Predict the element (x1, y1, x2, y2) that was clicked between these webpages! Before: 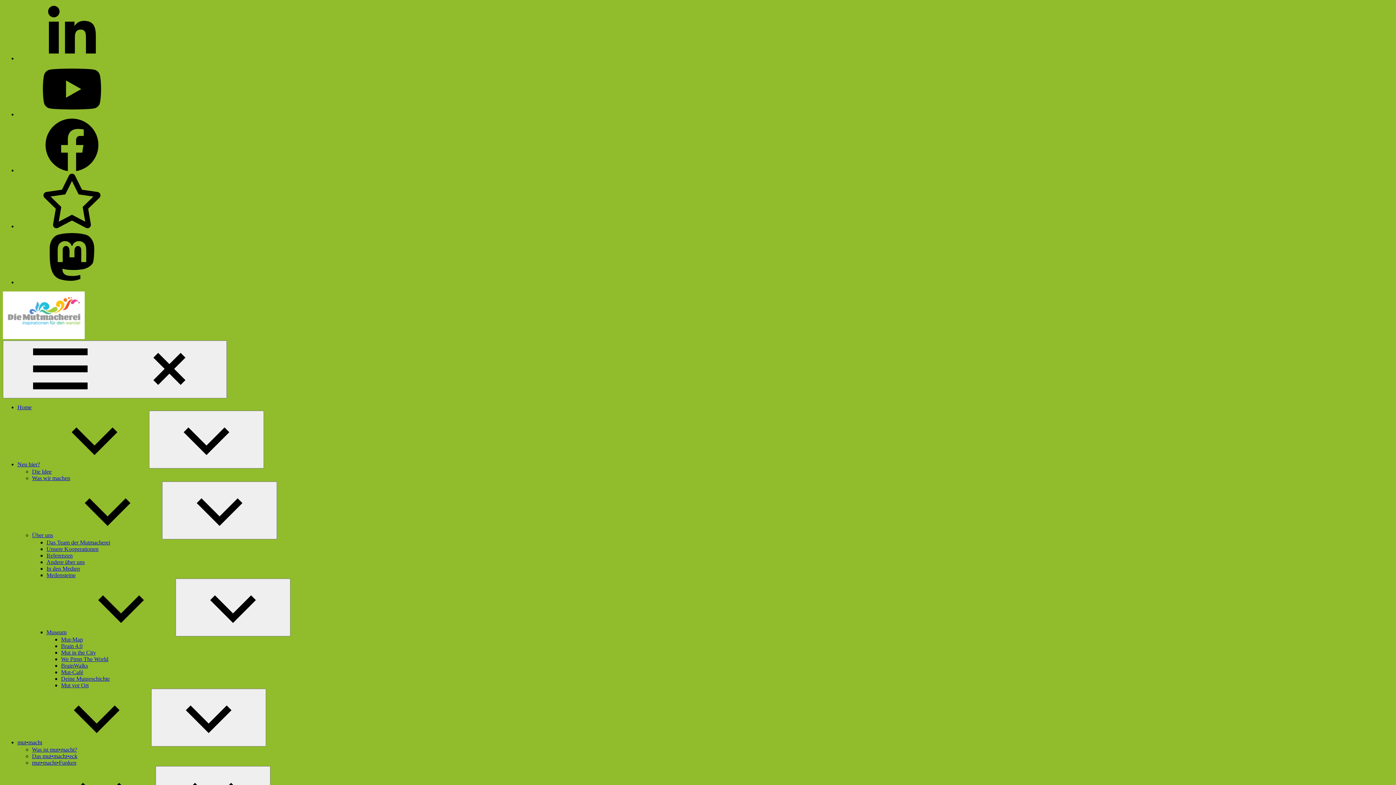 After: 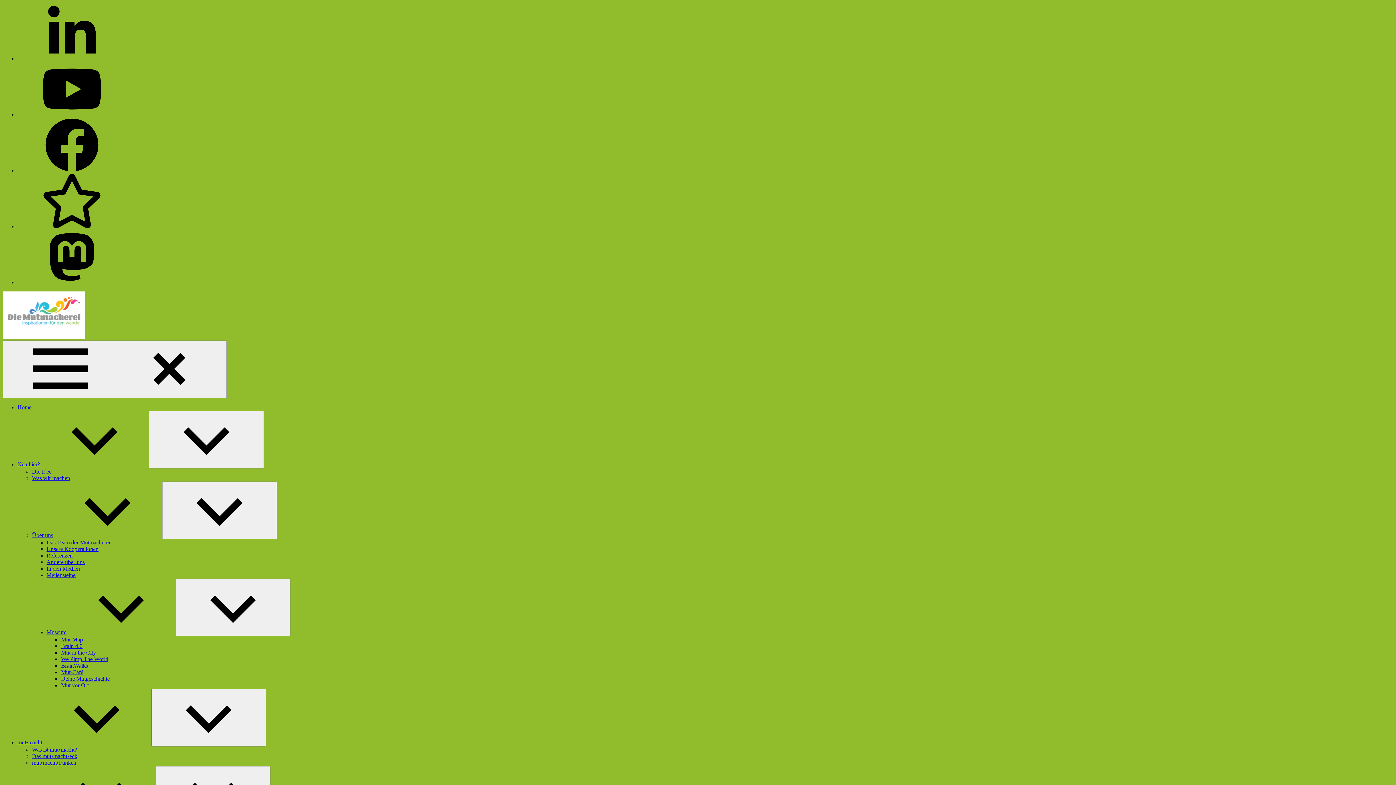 Action: bbox: (46, 572, 75, 578) label: Meilensteine